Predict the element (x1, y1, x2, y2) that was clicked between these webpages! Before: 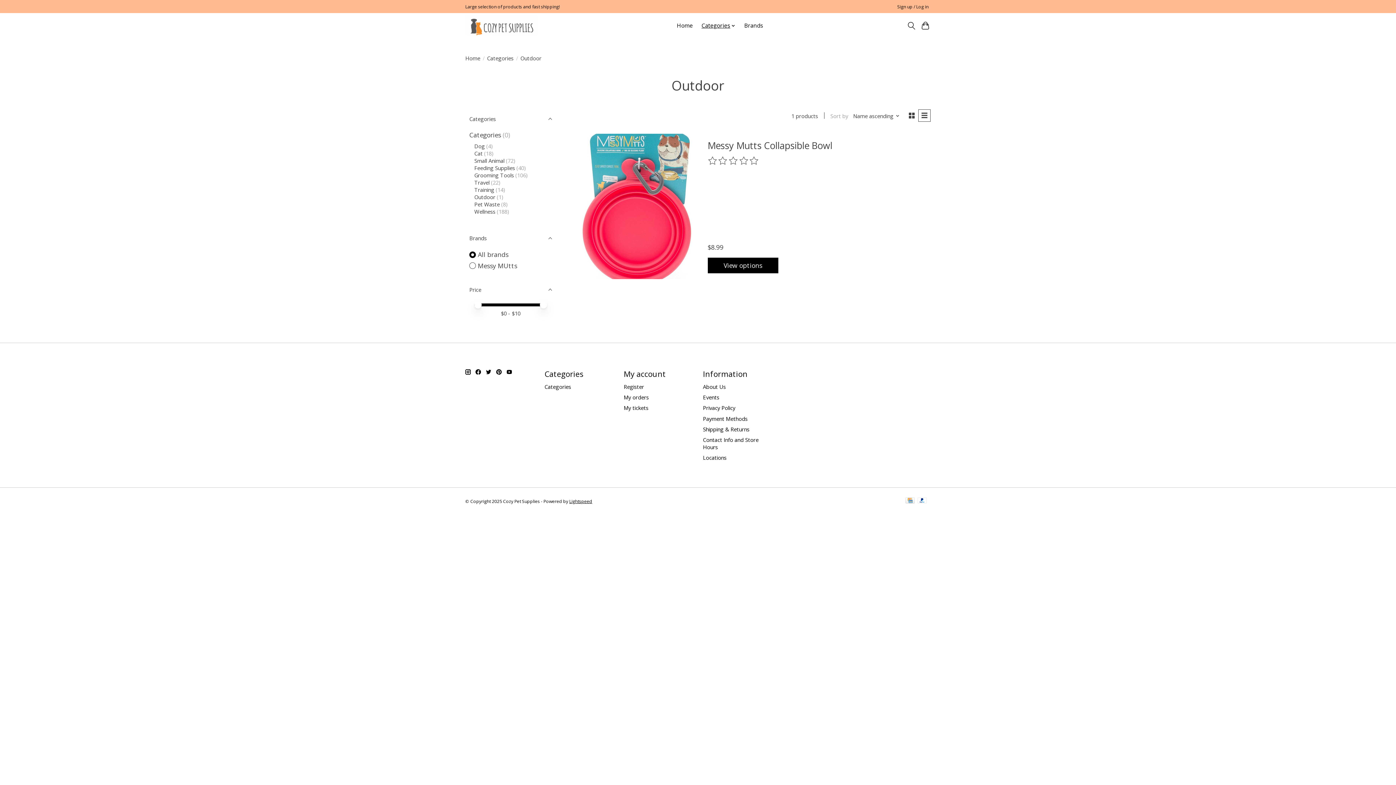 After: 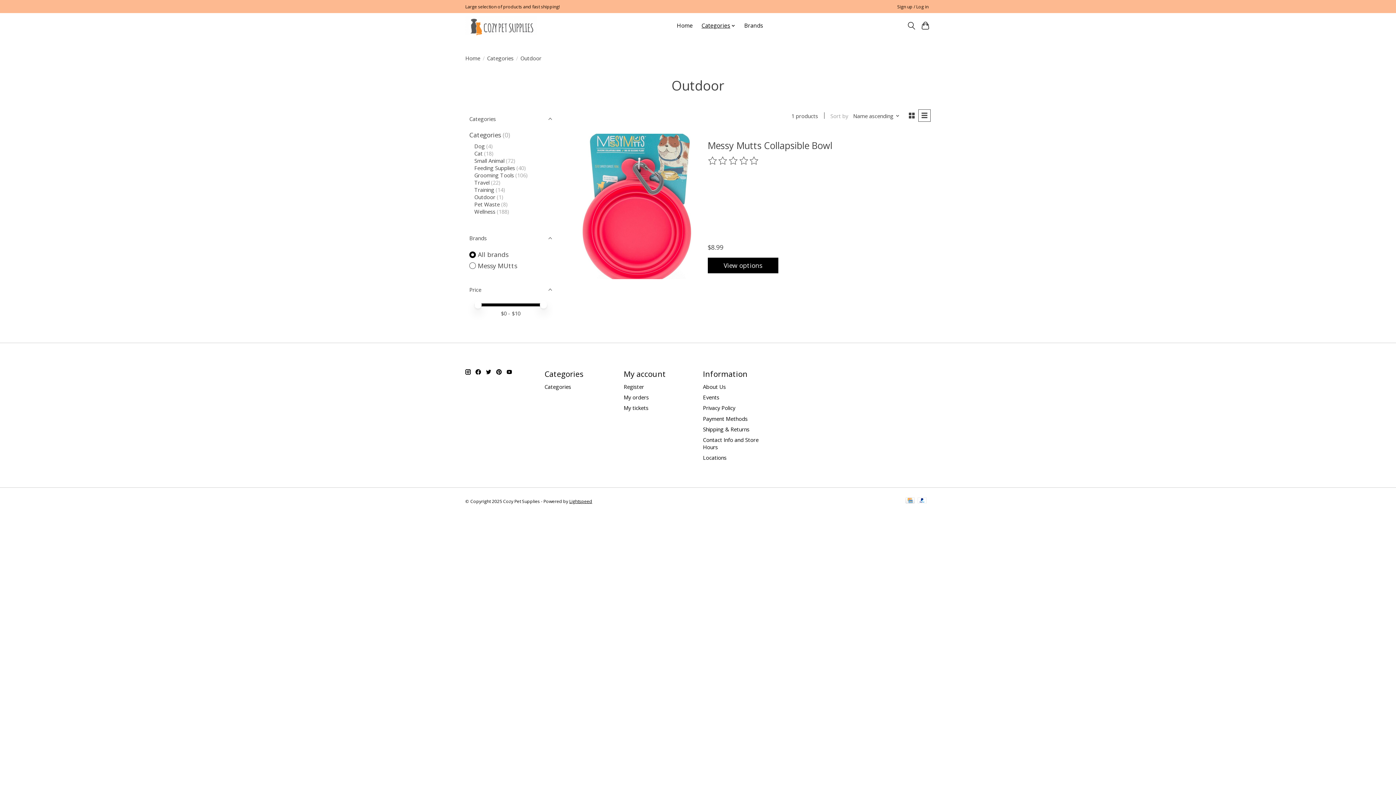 Action: bbox: (496, 369, 501, 374)